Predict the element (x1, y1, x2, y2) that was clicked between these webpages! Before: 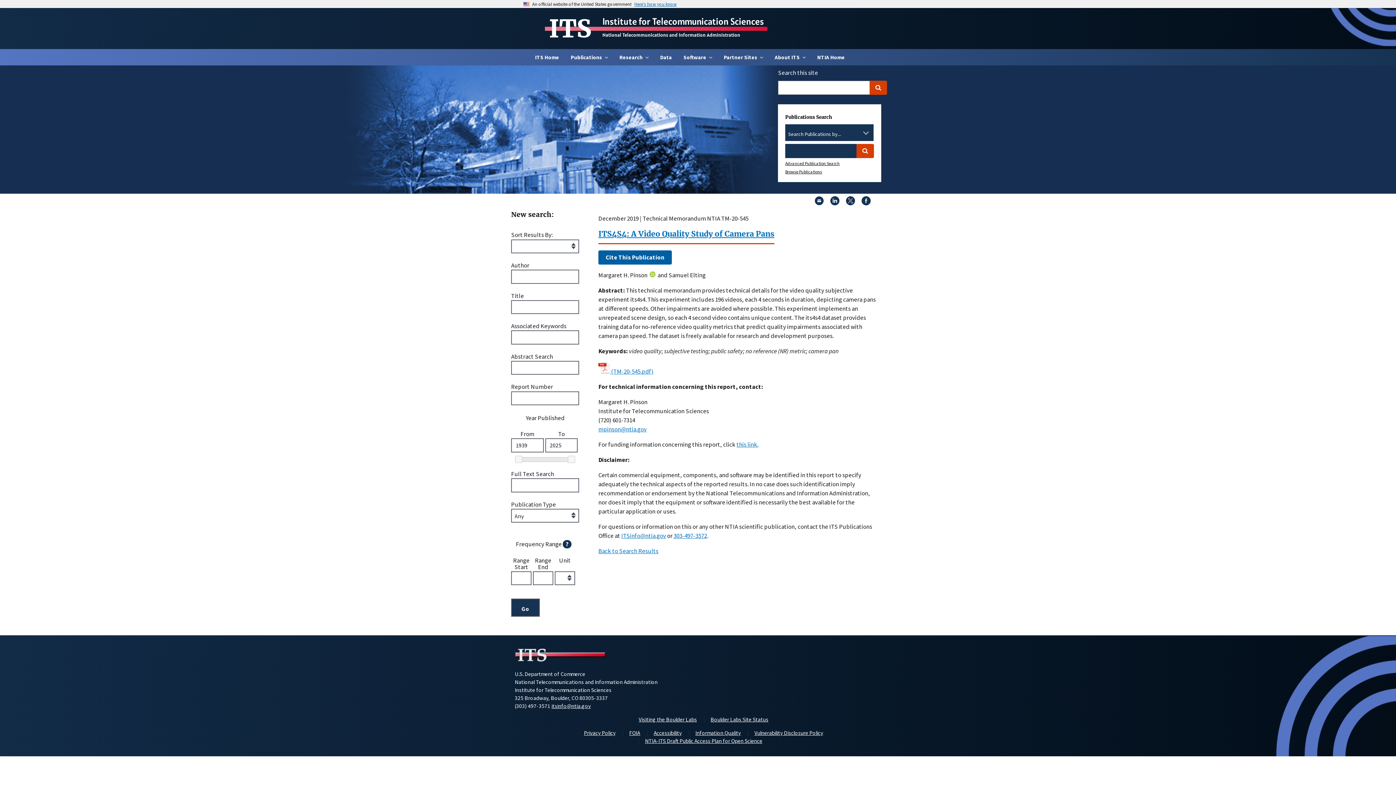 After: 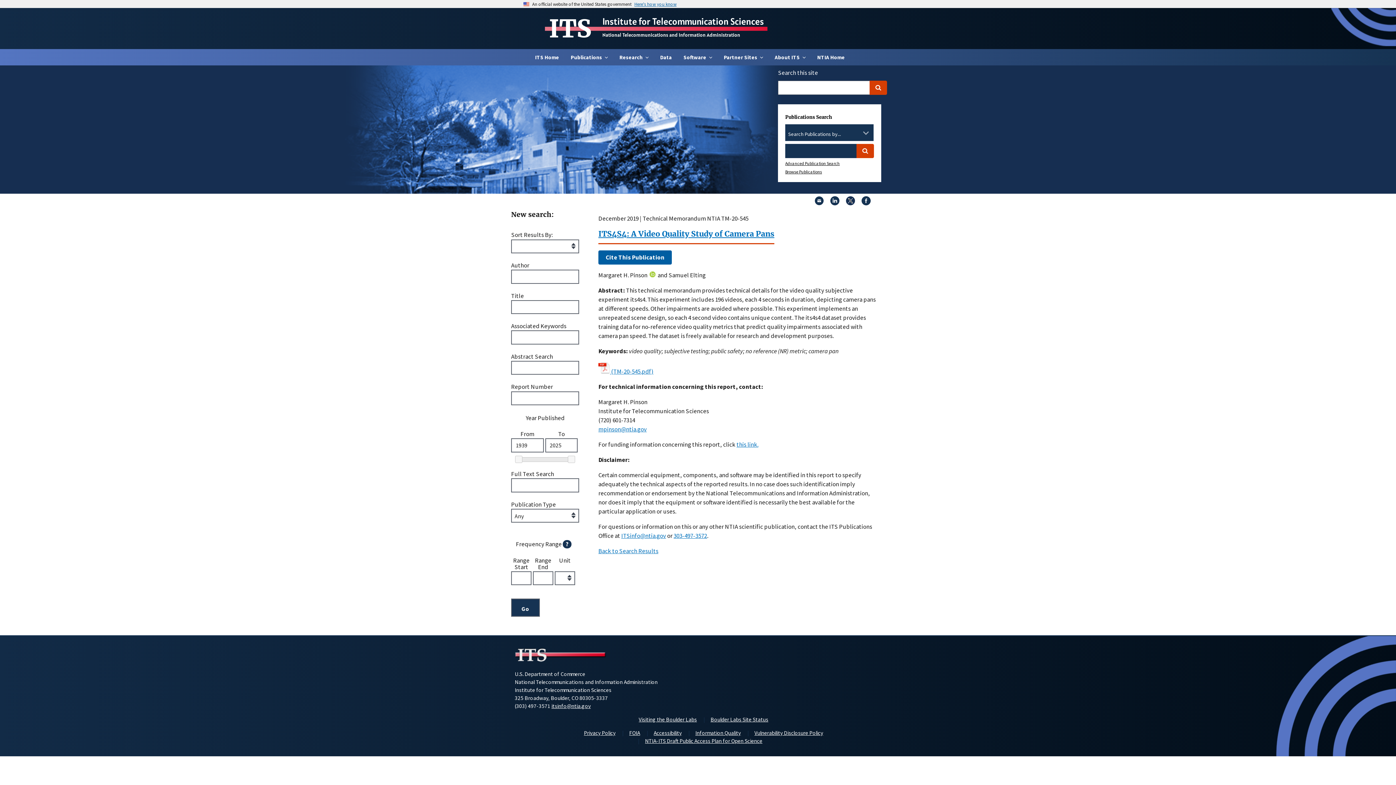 Action: label: Back to Search Results bbox: (598, 547, 658, 555)